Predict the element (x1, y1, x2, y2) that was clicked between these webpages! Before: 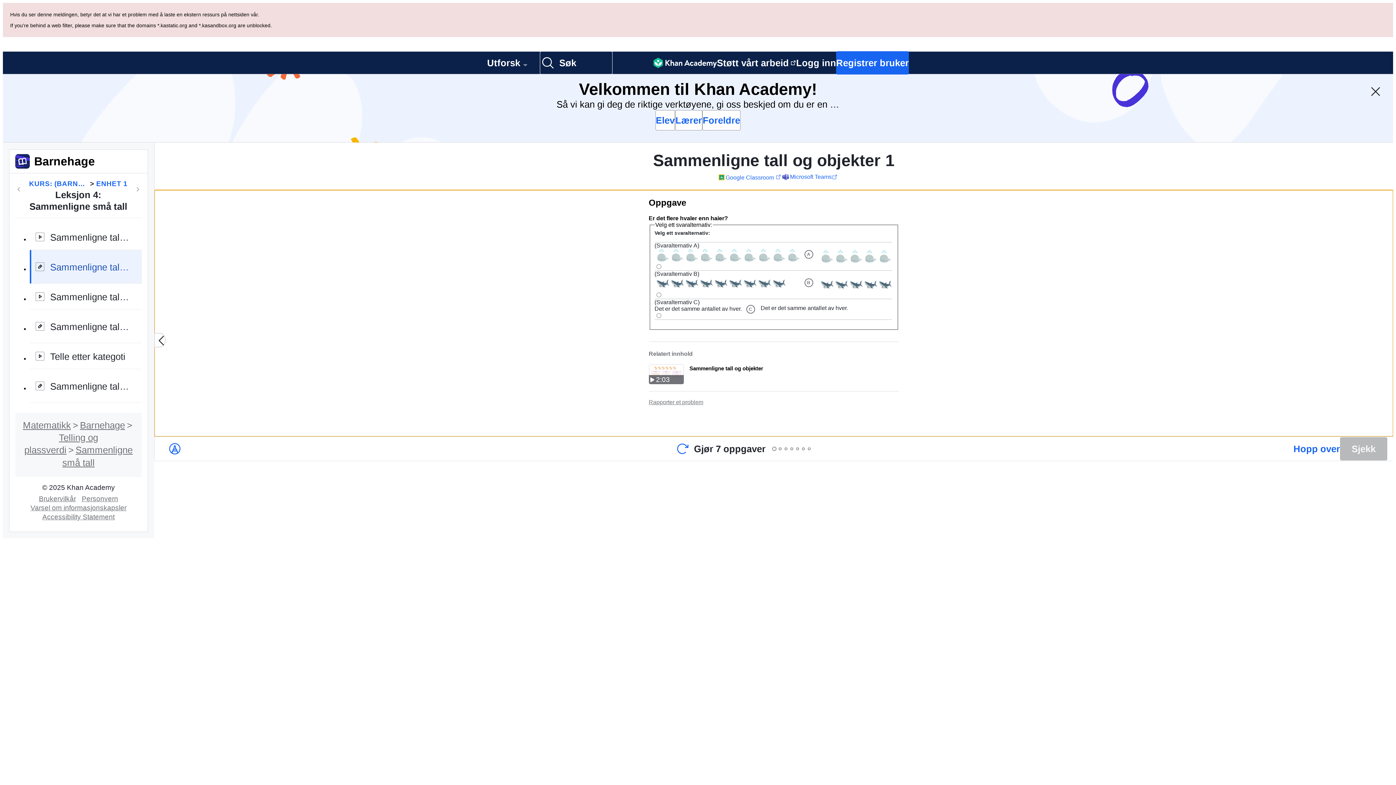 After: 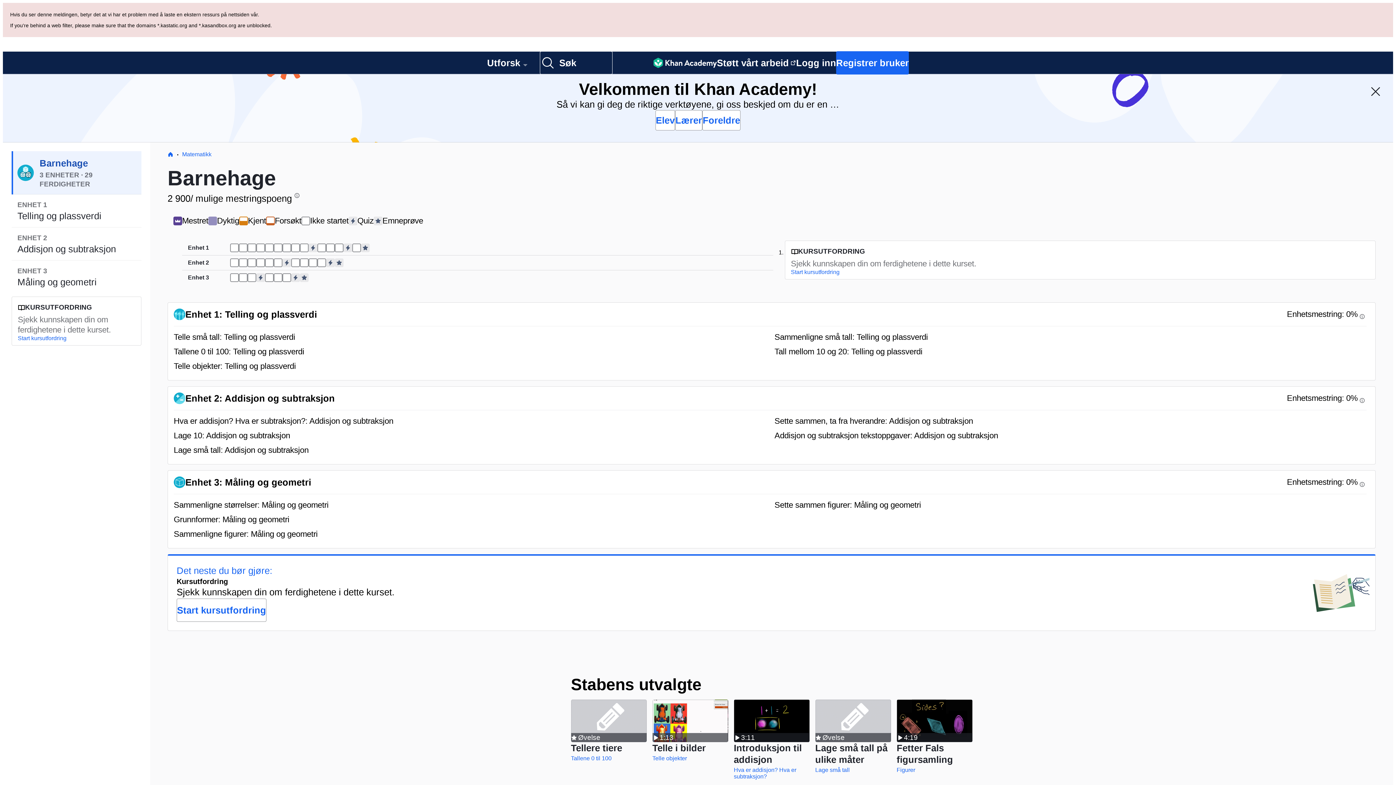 Action: bbox: (29, 110, 87, 120) label: KURS: (BARNEHAGE